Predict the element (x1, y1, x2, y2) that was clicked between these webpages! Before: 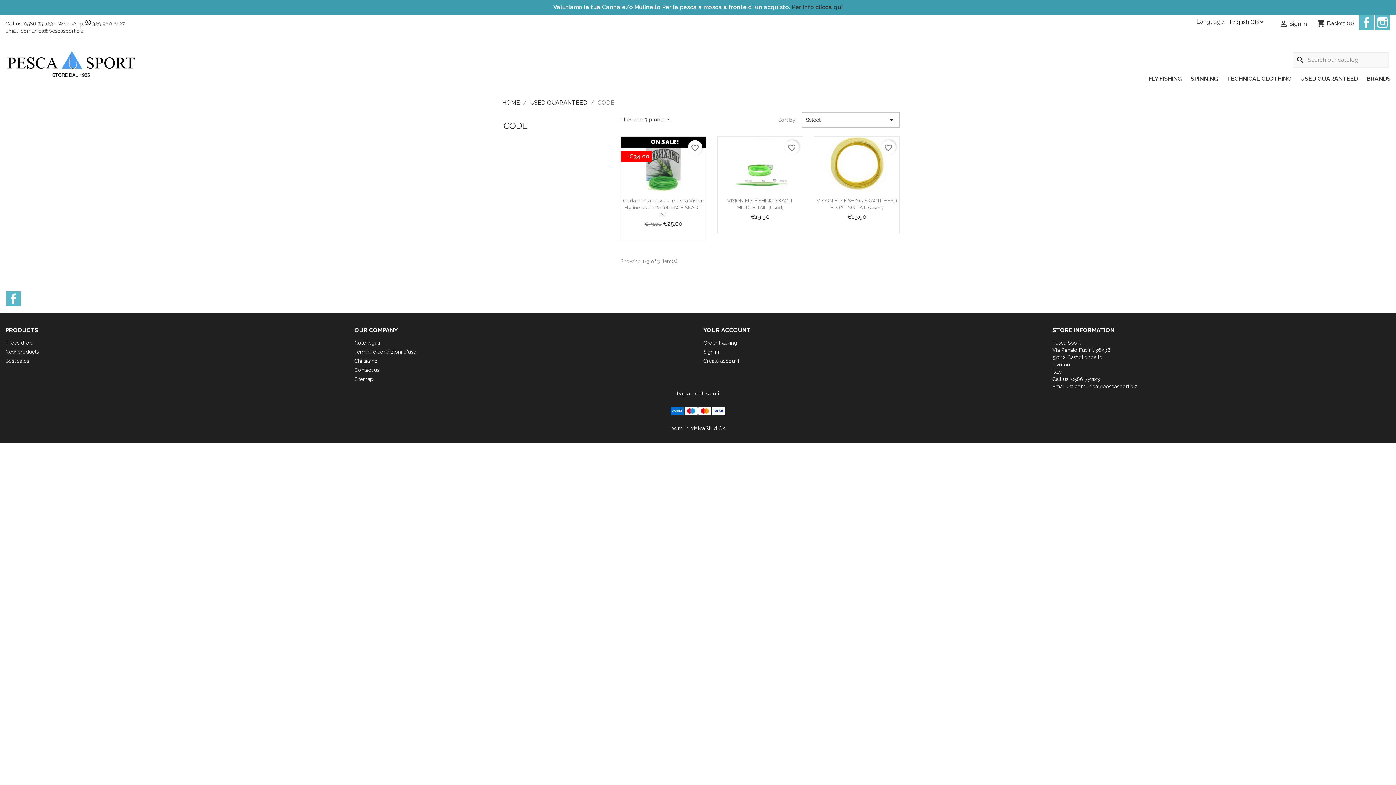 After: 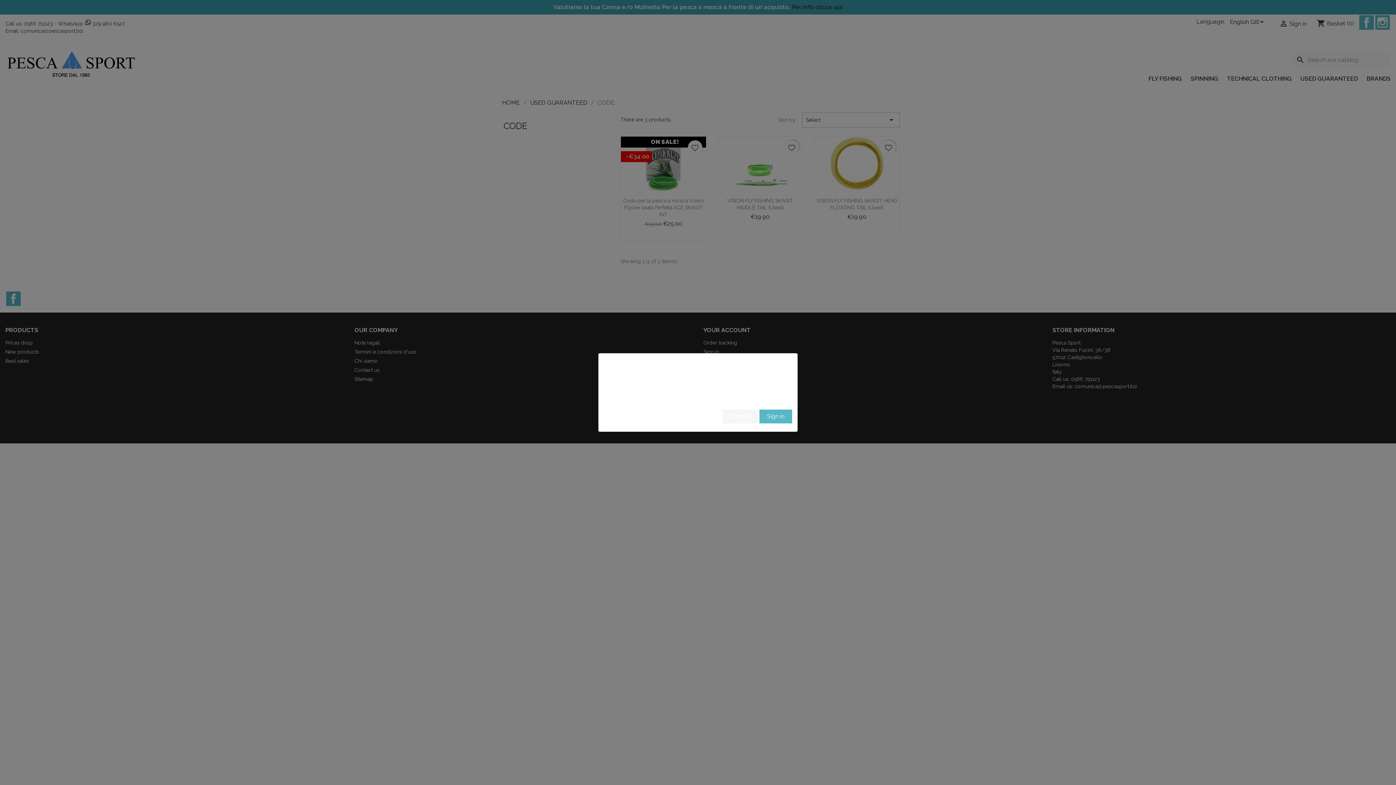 Action: label: favorite_border bbox: (687, 140, 702, 154)